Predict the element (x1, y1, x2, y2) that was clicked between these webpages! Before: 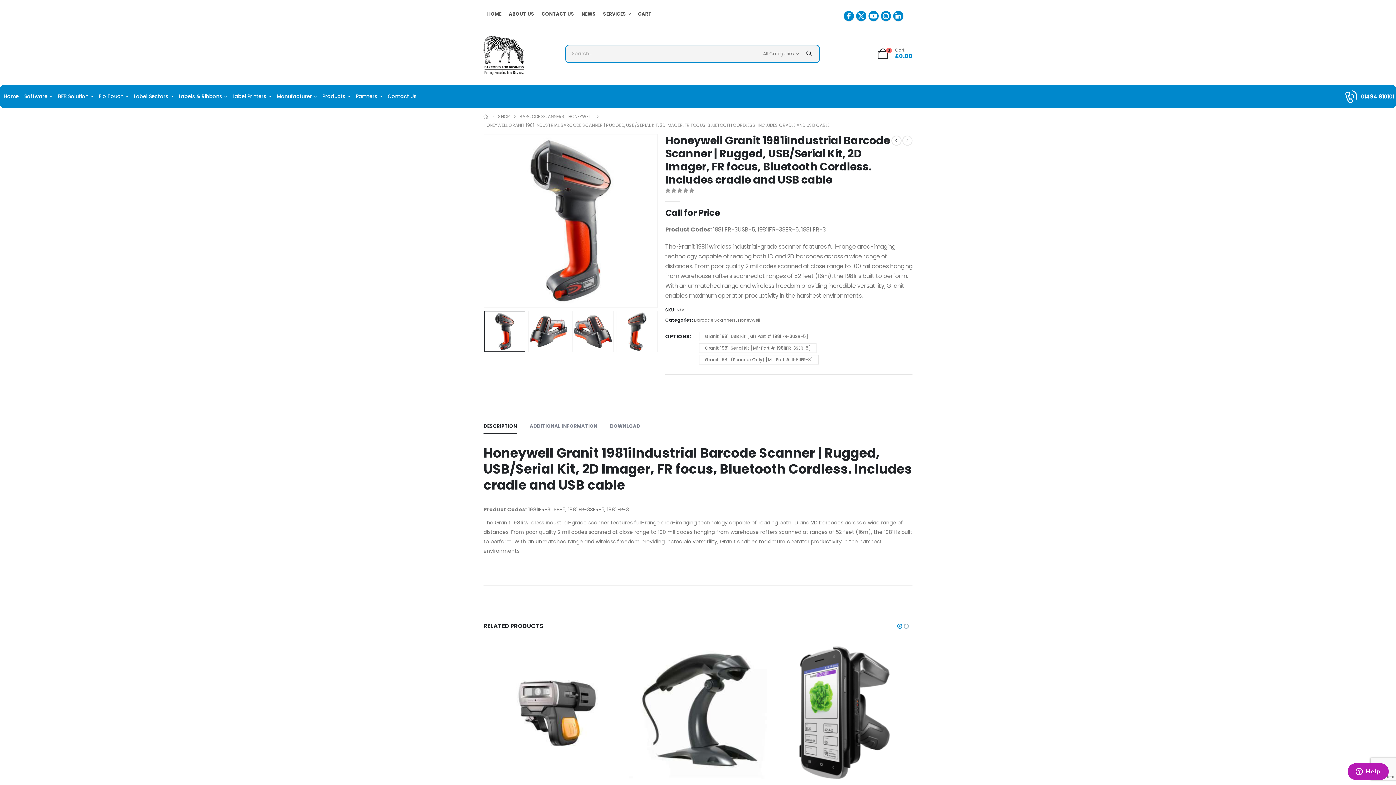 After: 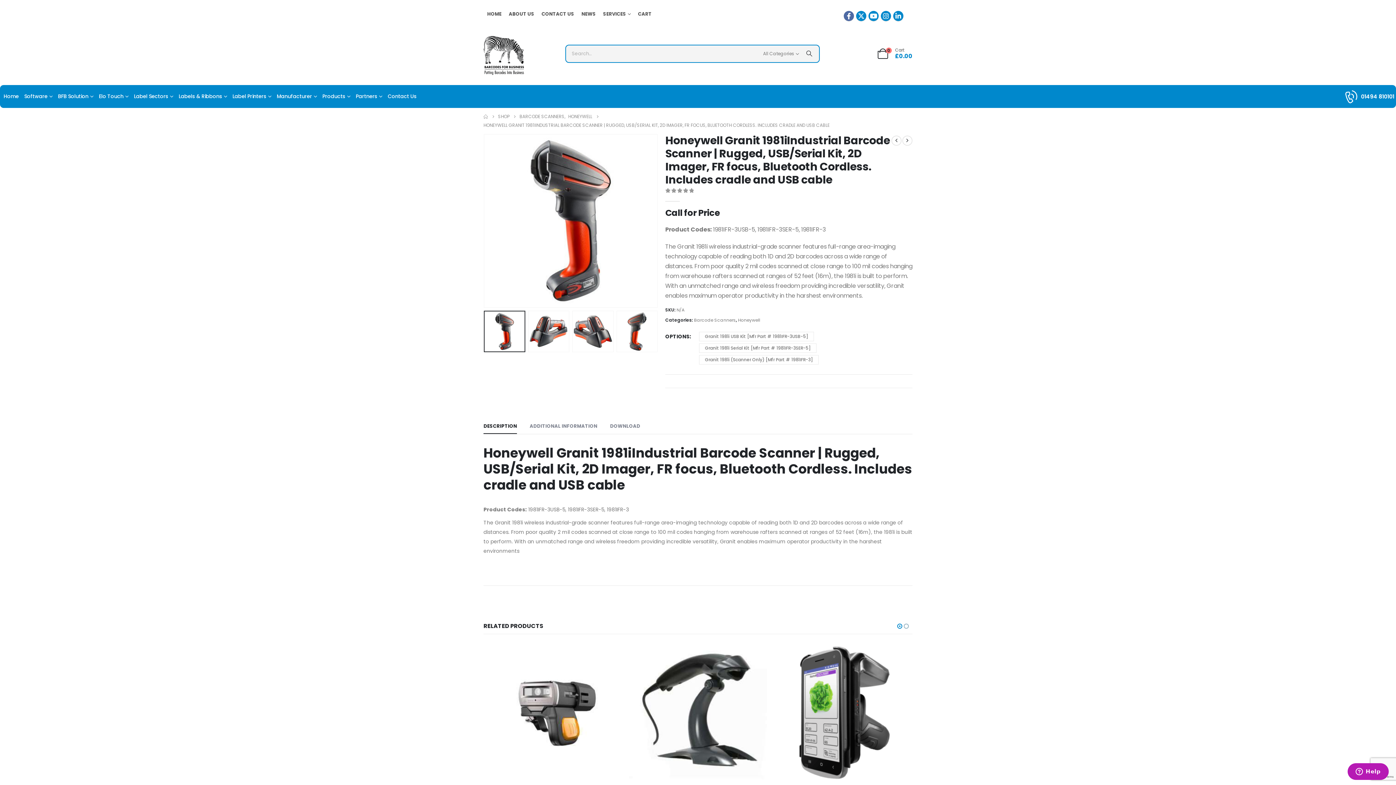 Action: label: Facebook bbox: (844, 10, 854, 21)